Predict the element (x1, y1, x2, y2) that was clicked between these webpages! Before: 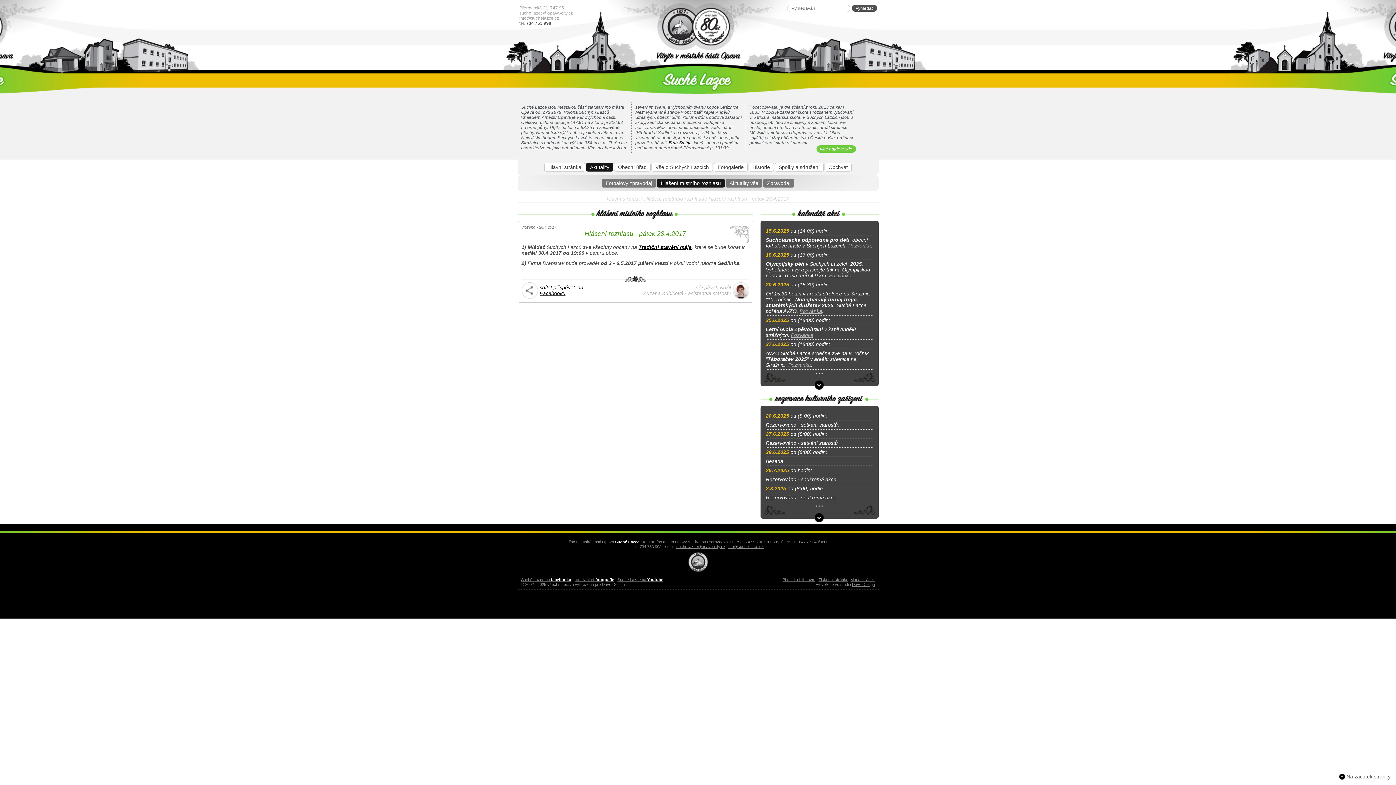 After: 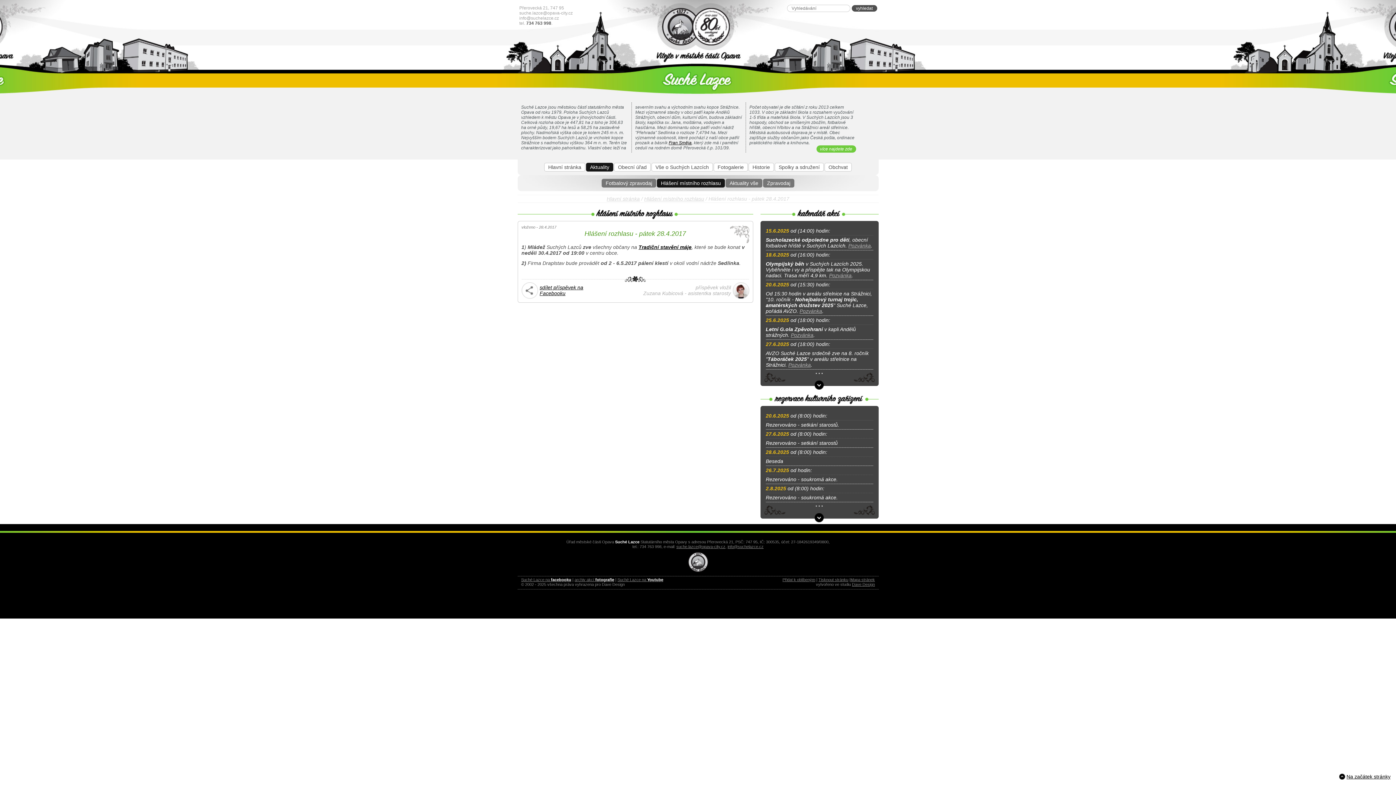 Action: bbox: (1339, 774, 1390, 780) label: Na začátek stránky